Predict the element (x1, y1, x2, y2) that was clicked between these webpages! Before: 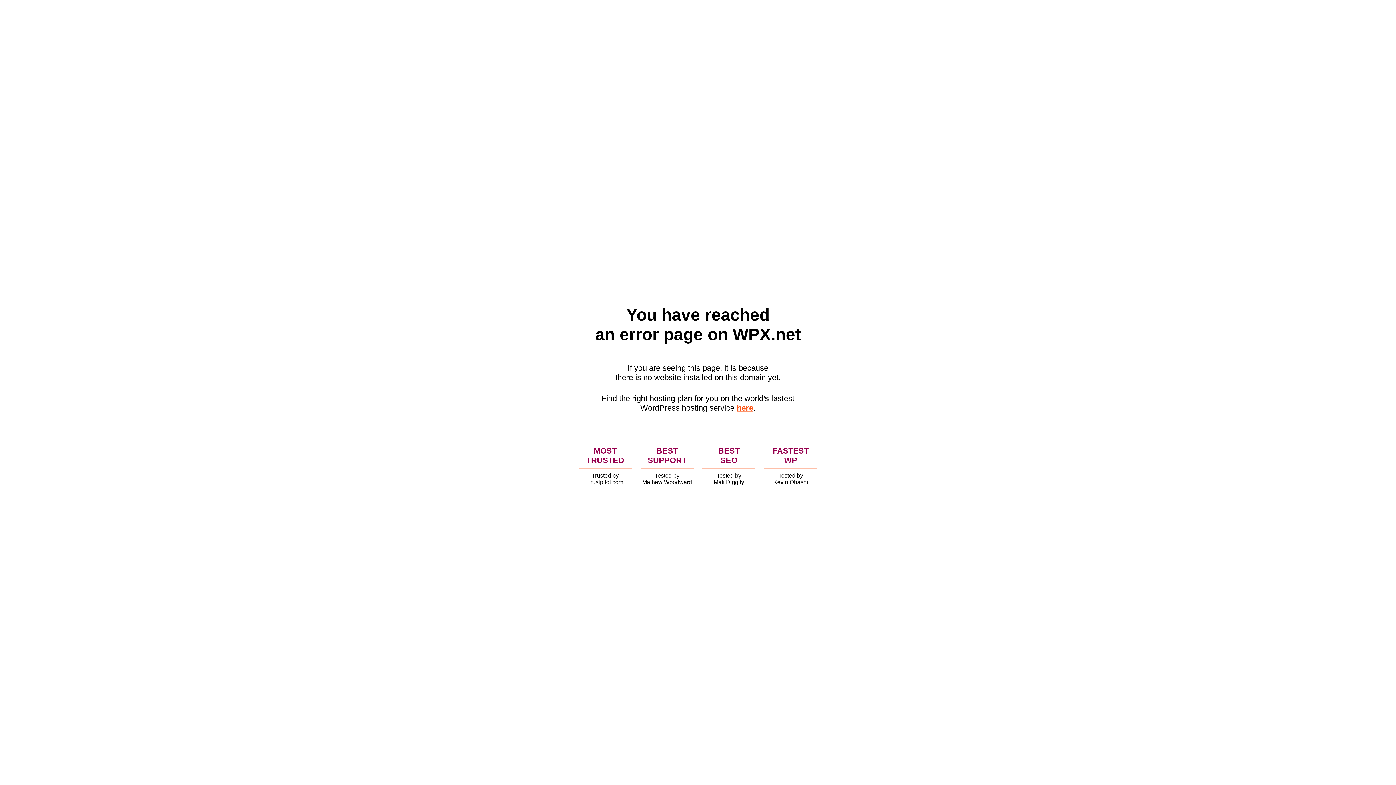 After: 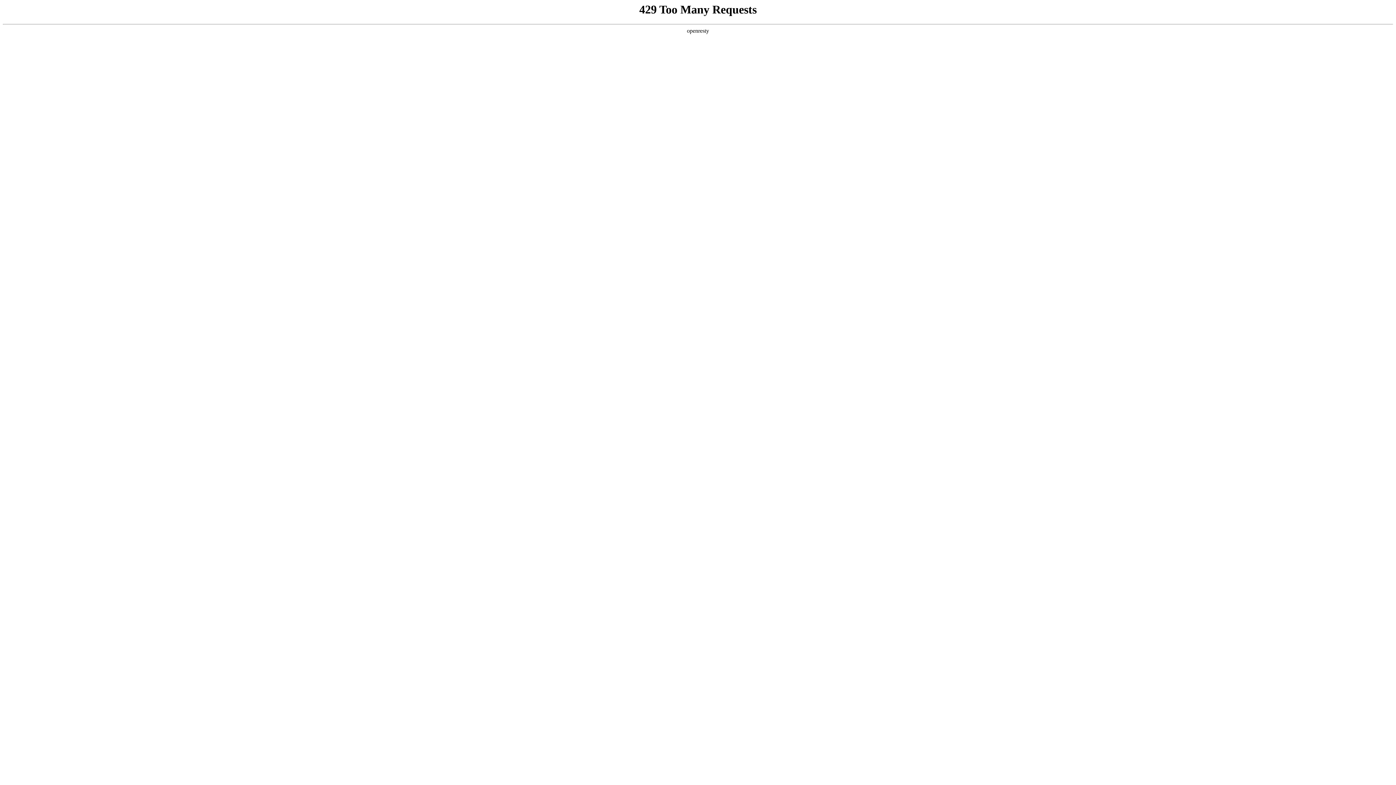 Action: label: here bbox: (736, 403, 753, 412)